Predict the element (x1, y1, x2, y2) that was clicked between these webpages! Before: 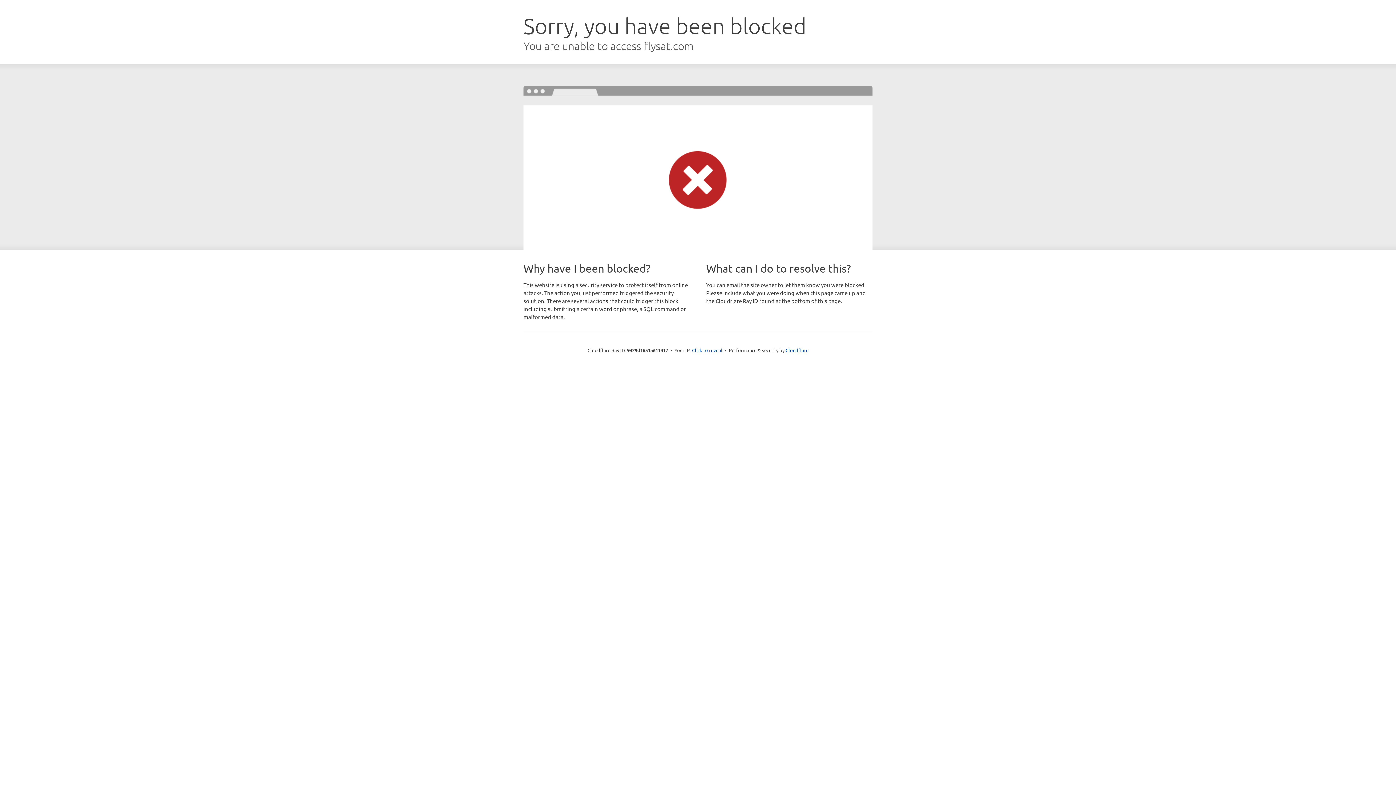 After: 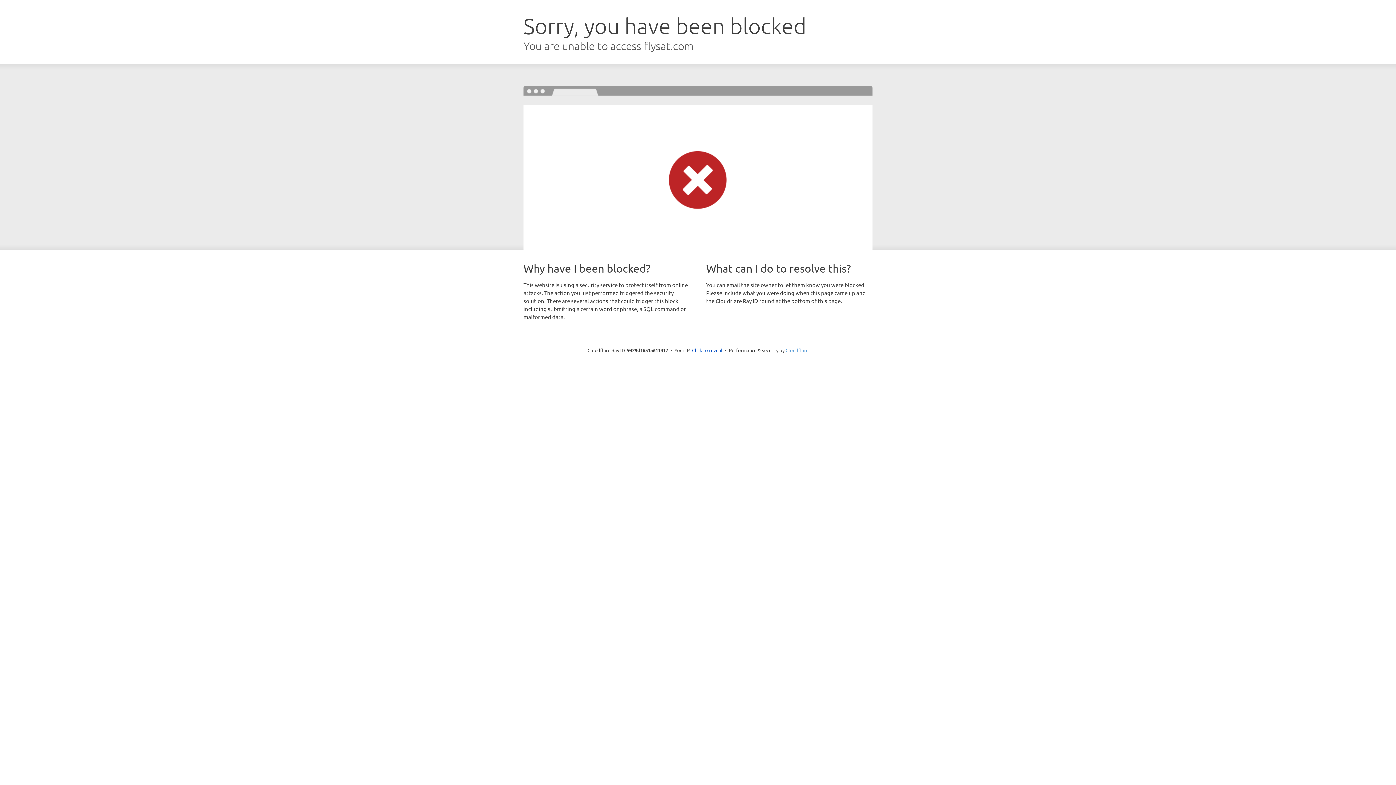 Action: bbox: (785, 347, 808, 353) label: Cloudflare